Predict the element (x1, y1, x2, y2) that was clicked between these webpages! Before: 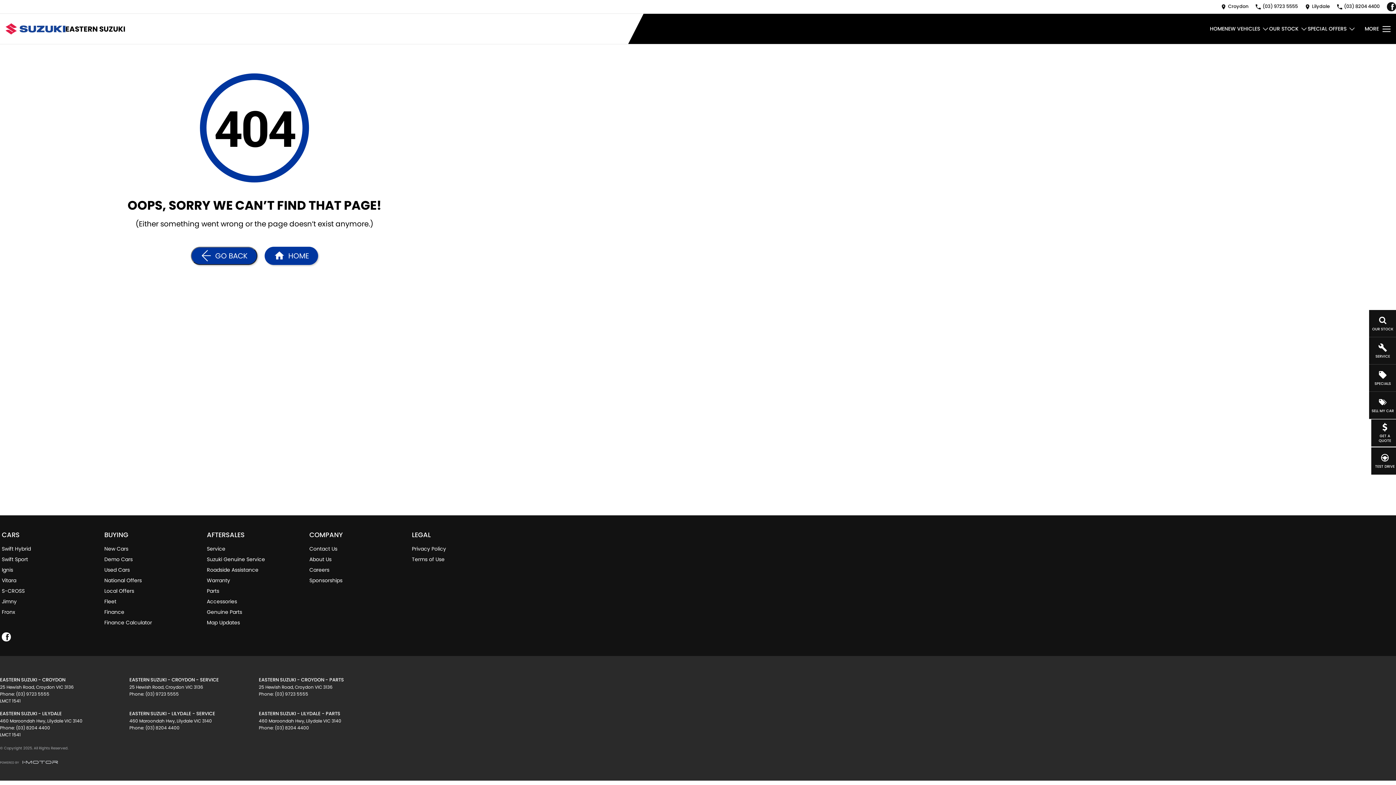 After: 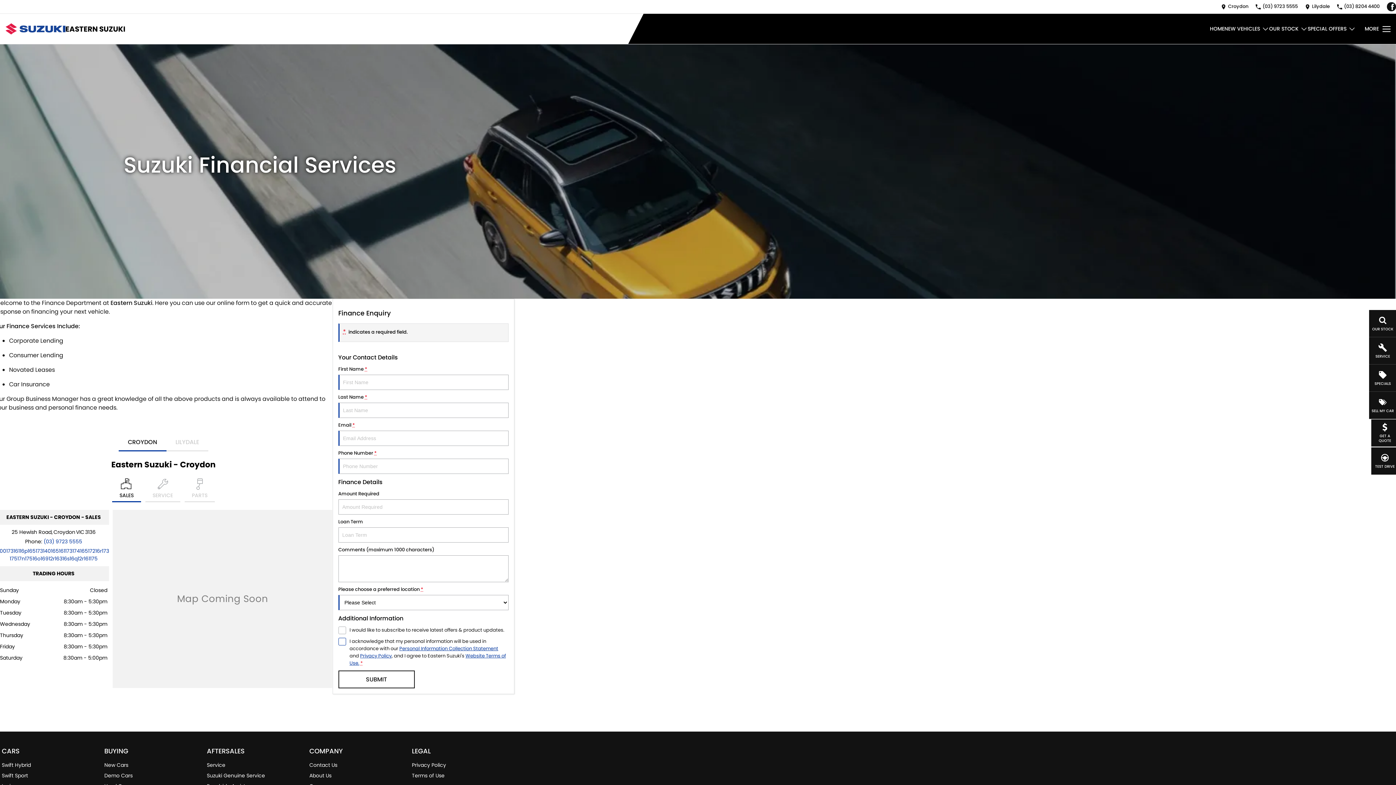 Action: bbox: (104, 608, 124, 619) label: Finance